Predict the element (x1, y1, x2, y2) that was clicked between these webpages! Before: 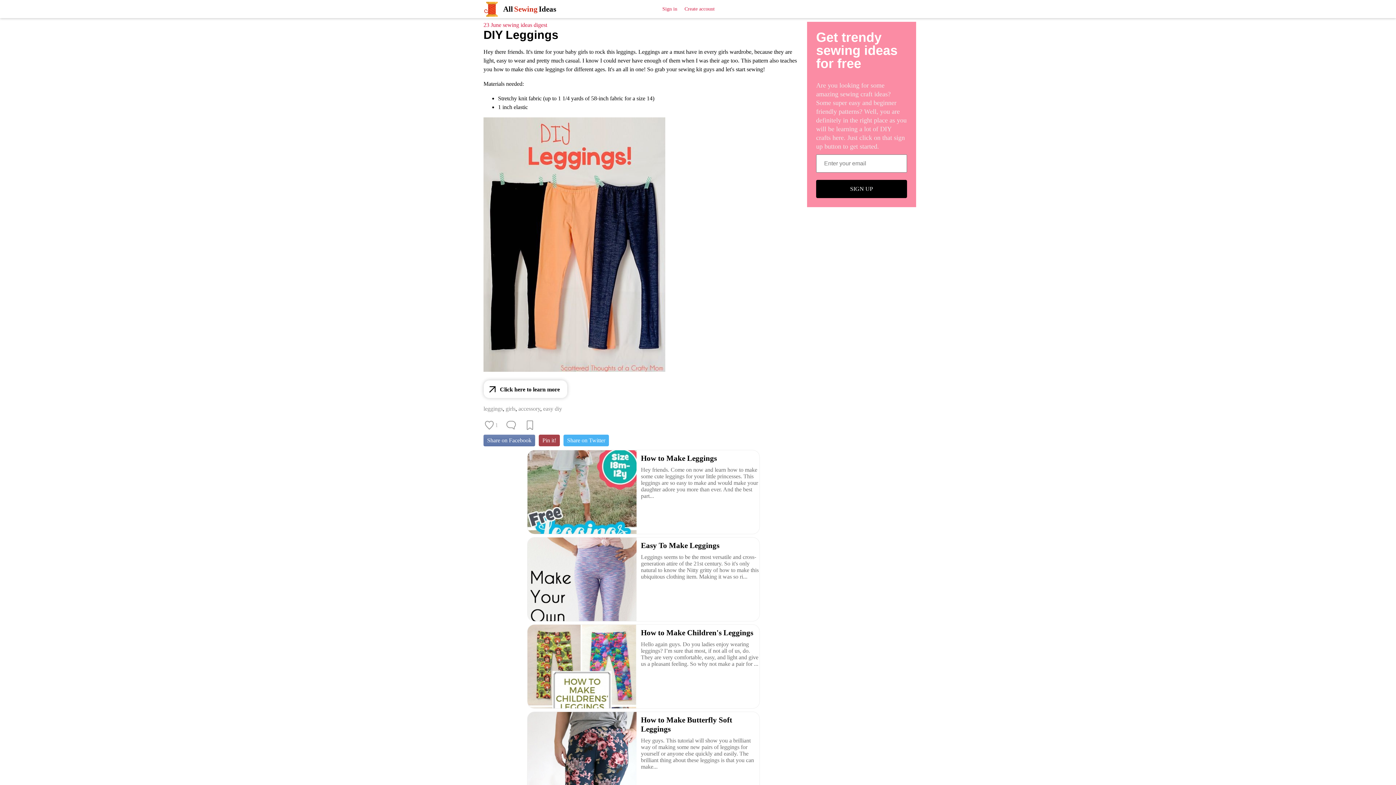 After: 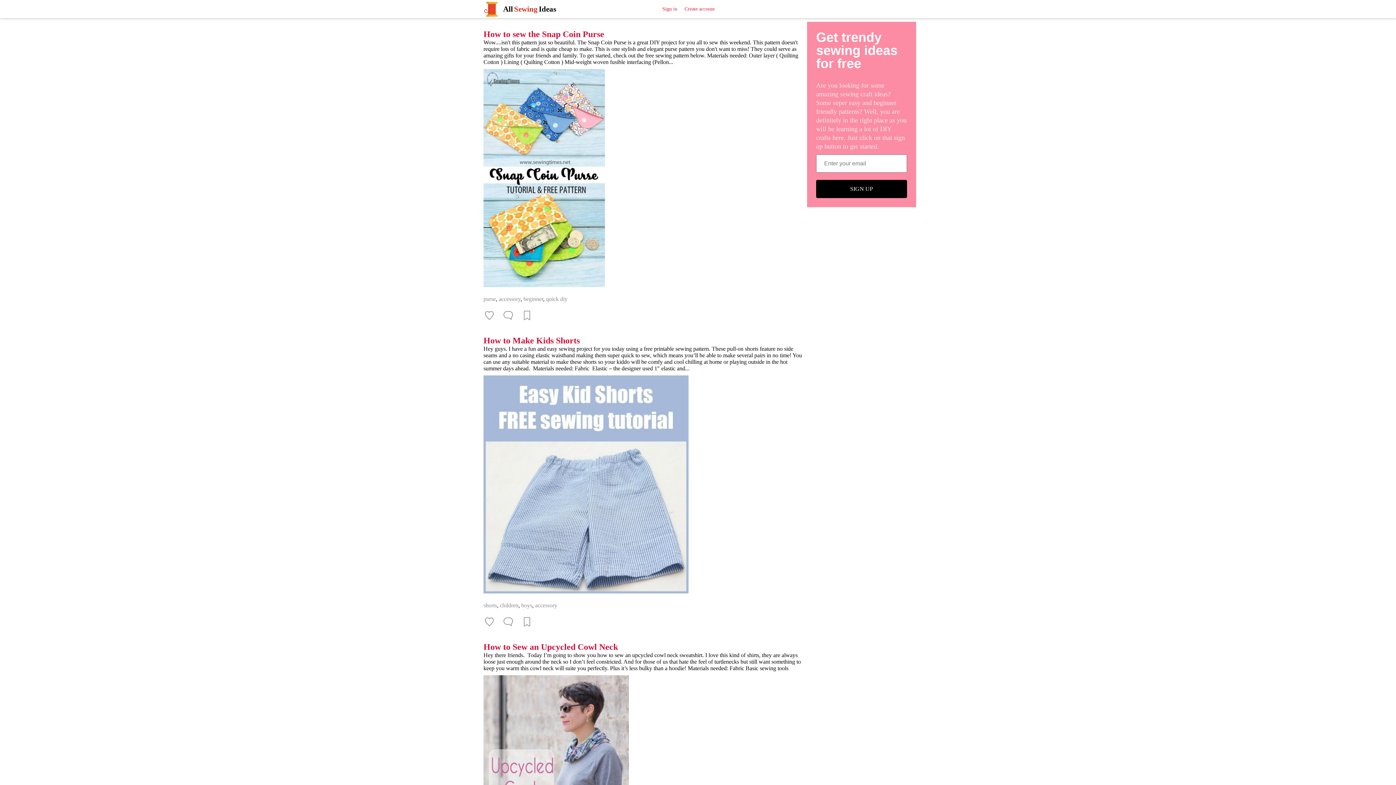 Action: bbox: (518, 405, 540, 412) label: accessory